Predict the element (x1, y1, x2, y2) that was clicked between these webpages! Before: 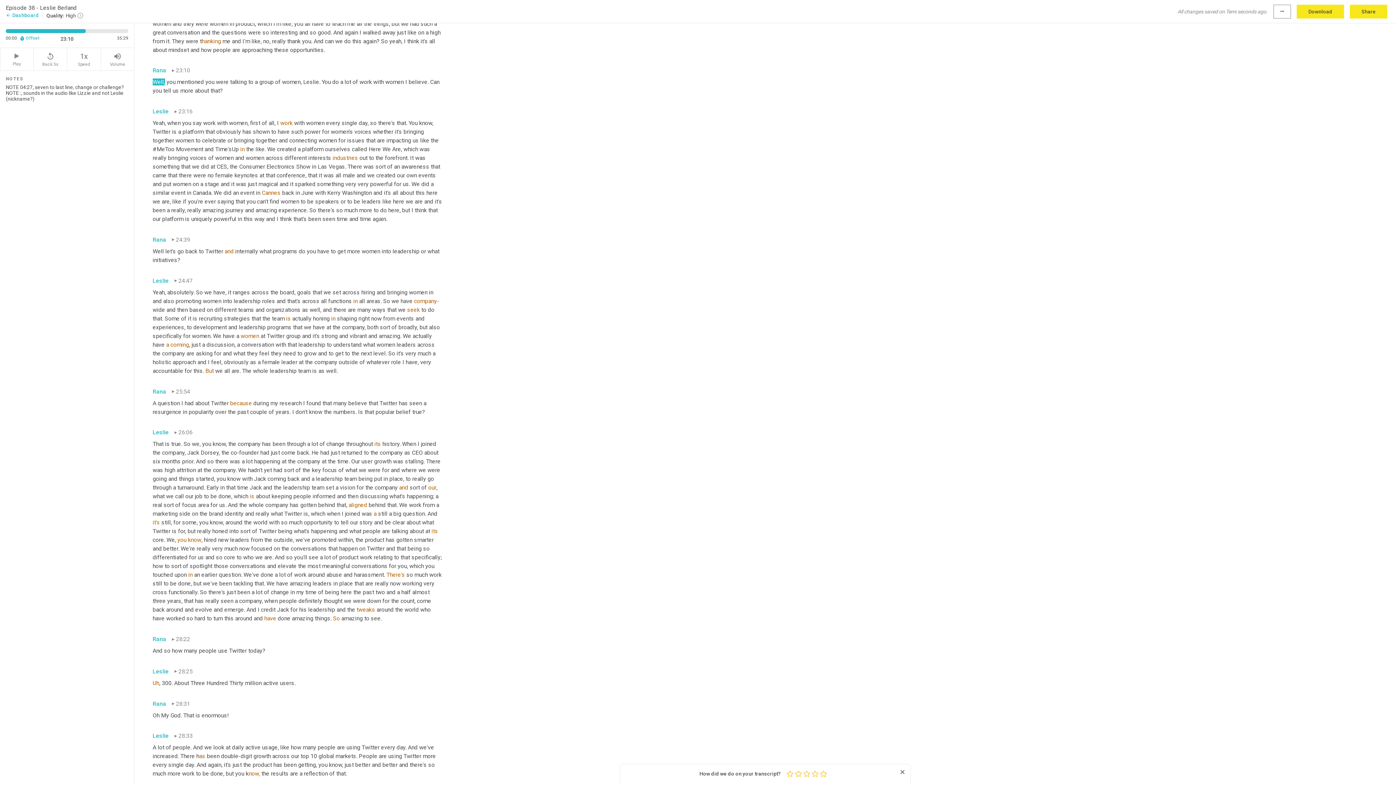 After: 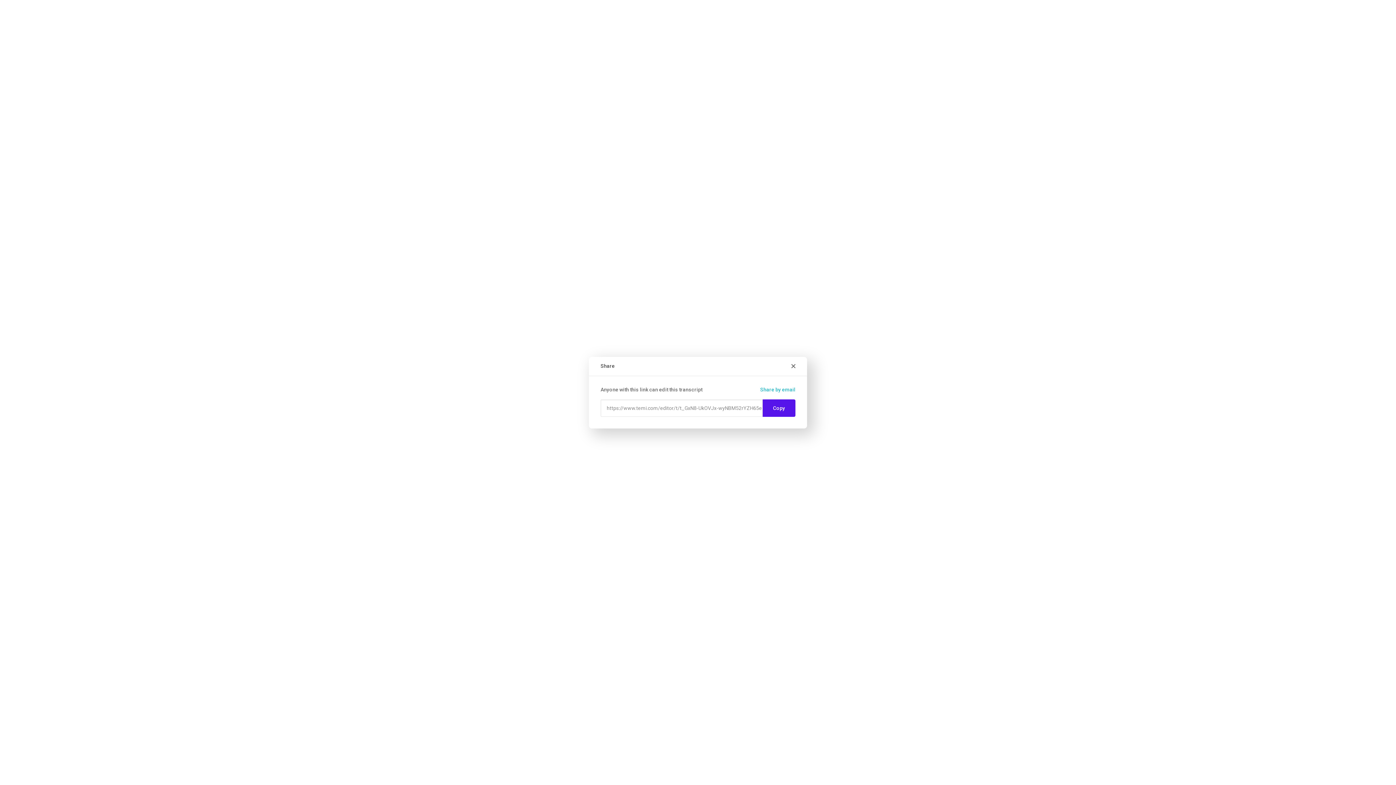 Action: bbox: (1350, 4, 1387, 18) label: Share